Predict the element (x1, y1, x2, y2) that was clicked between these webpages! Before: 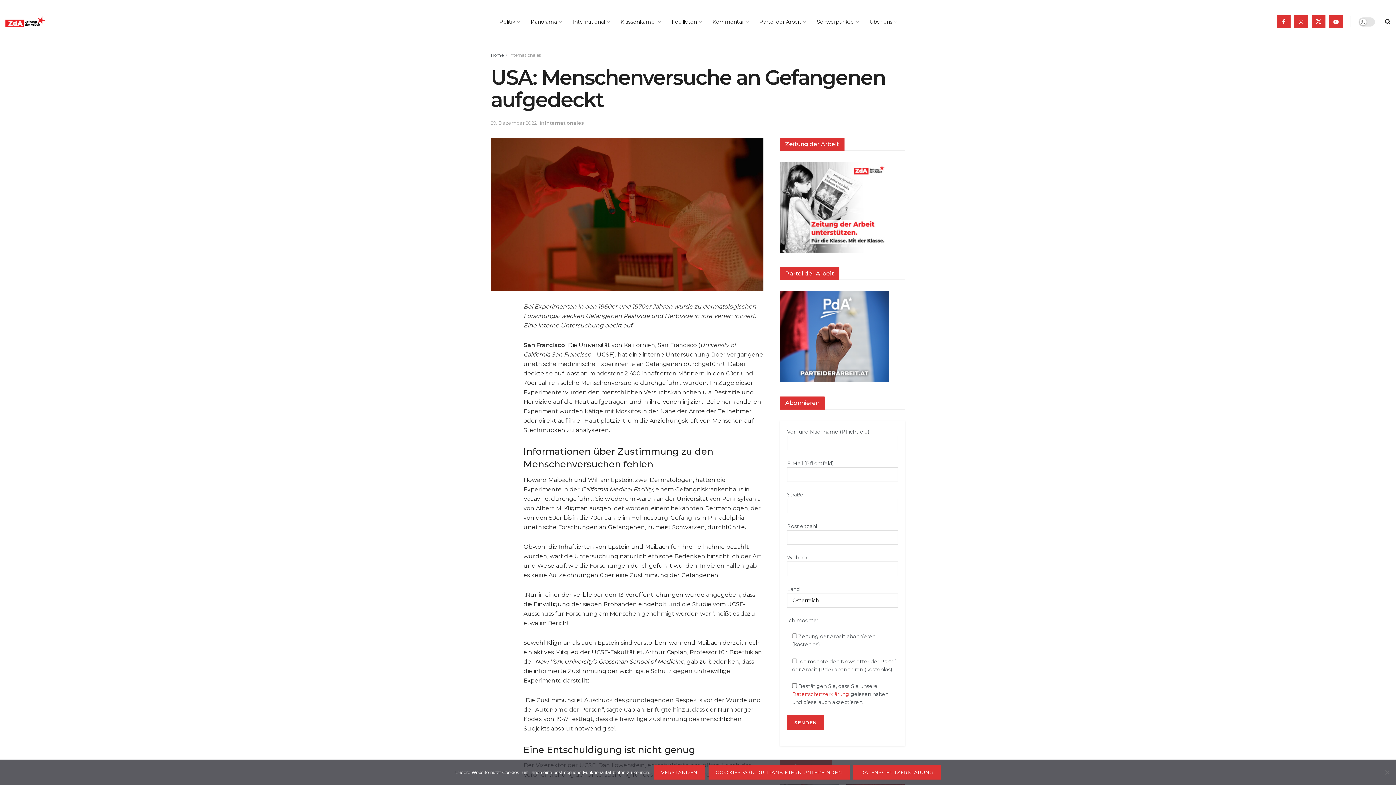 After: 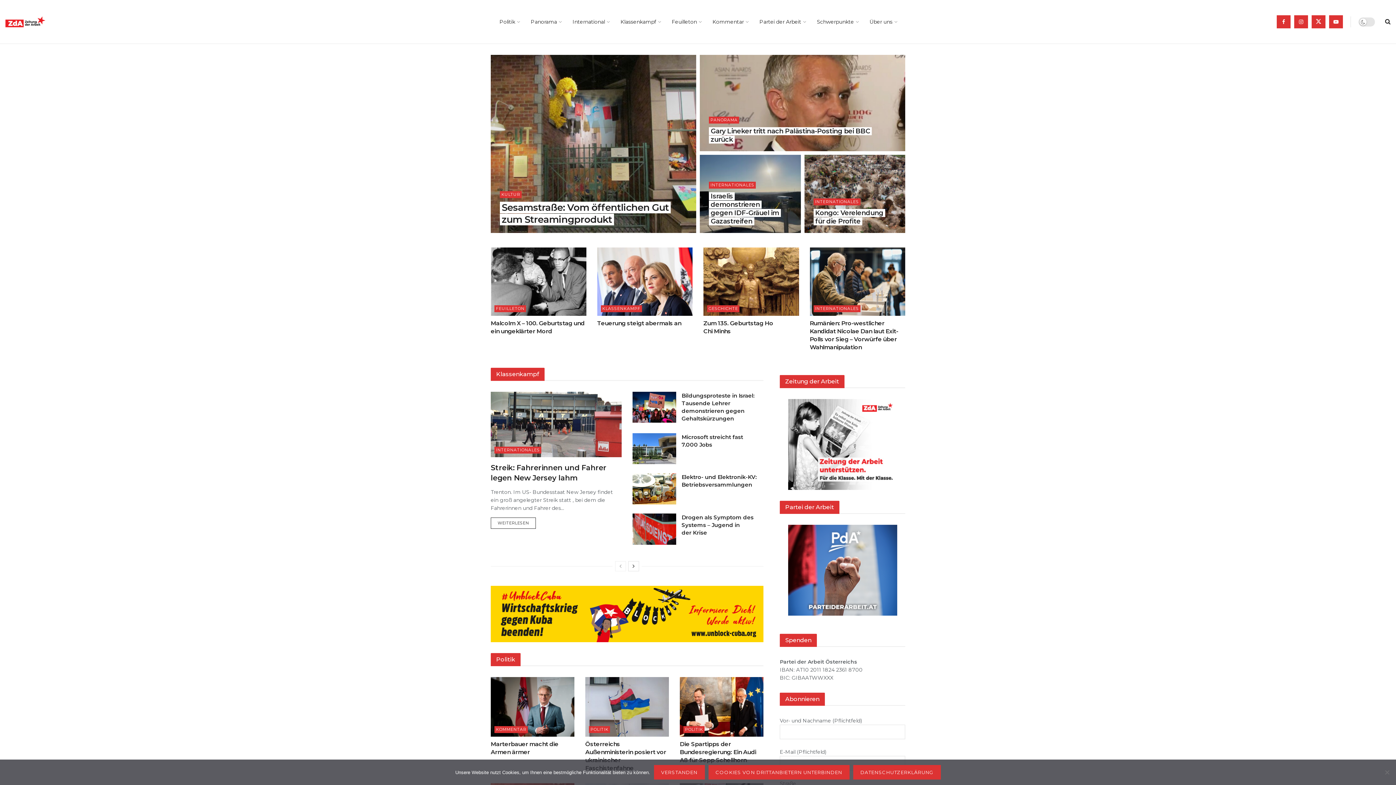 Action: bbox: (5, 16, 78, 27) label: Visit Homepage